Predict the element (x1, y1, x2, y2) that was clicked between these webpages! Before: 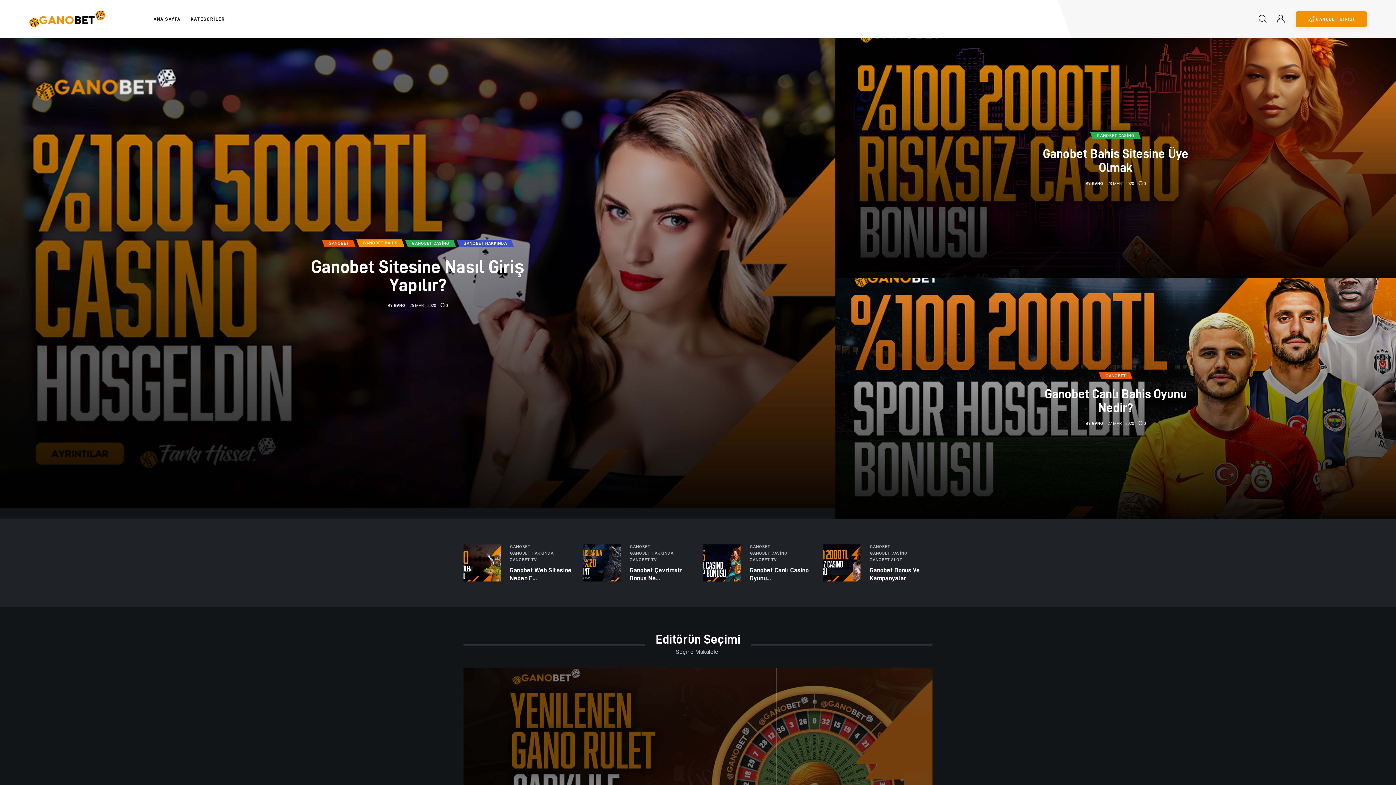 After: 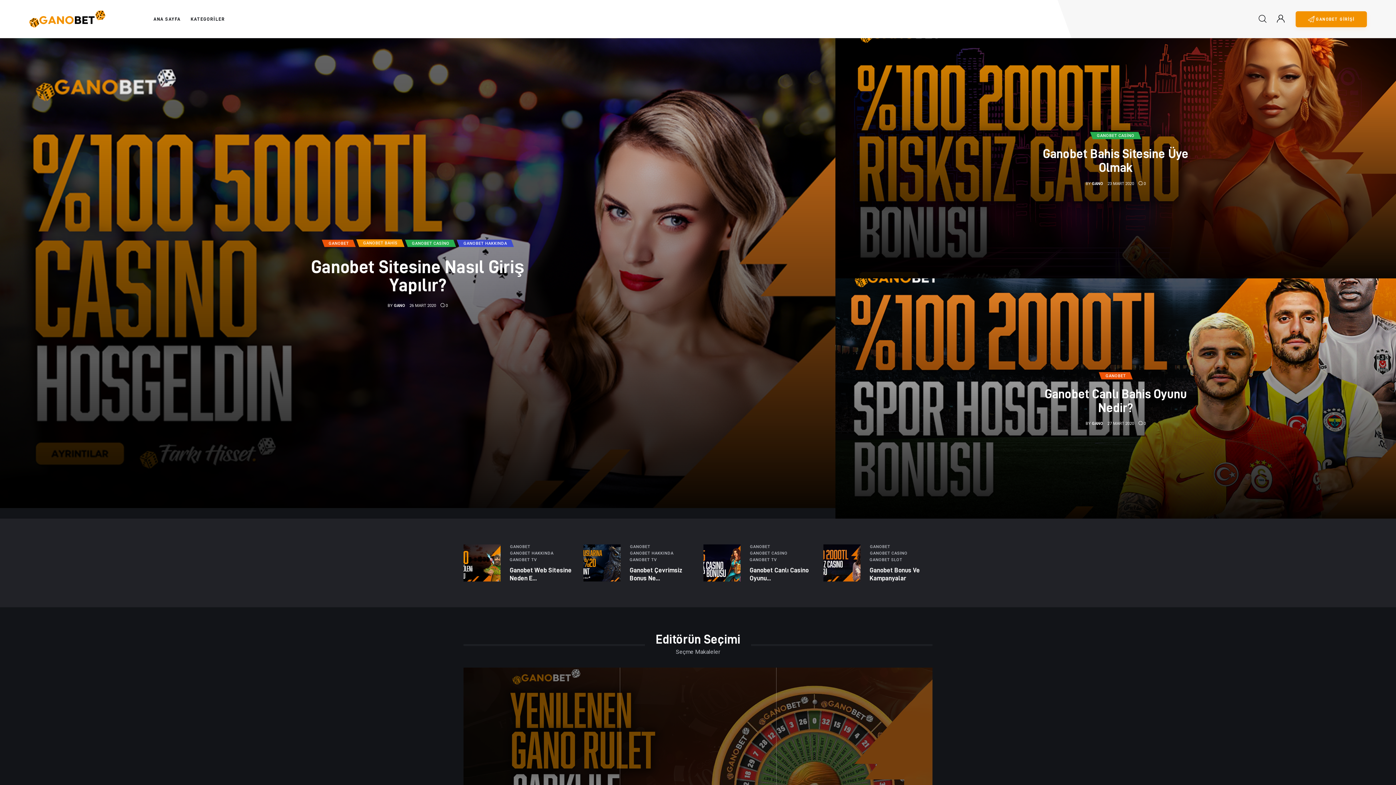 Action: label: 27 MART 2020 bbox: (1107, 421, 1134, 426)